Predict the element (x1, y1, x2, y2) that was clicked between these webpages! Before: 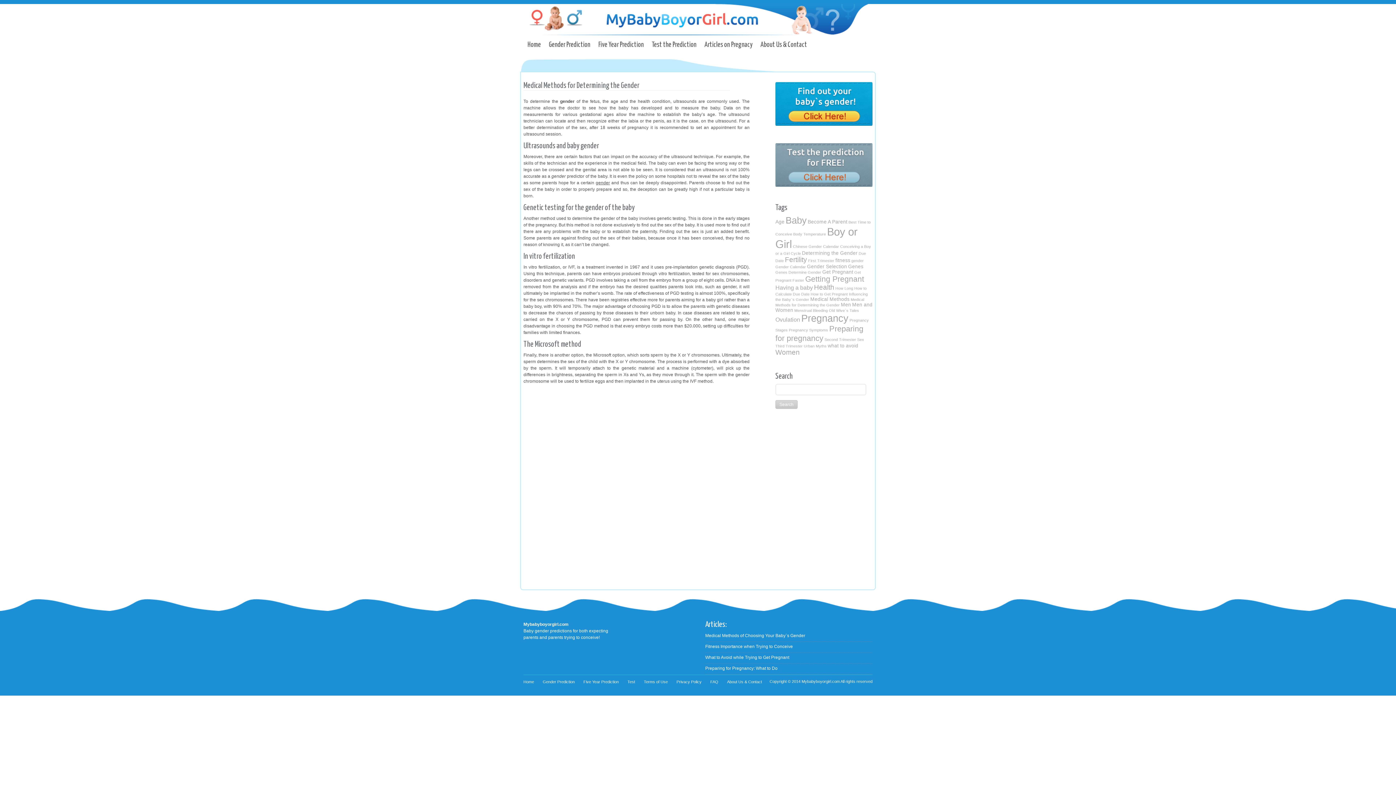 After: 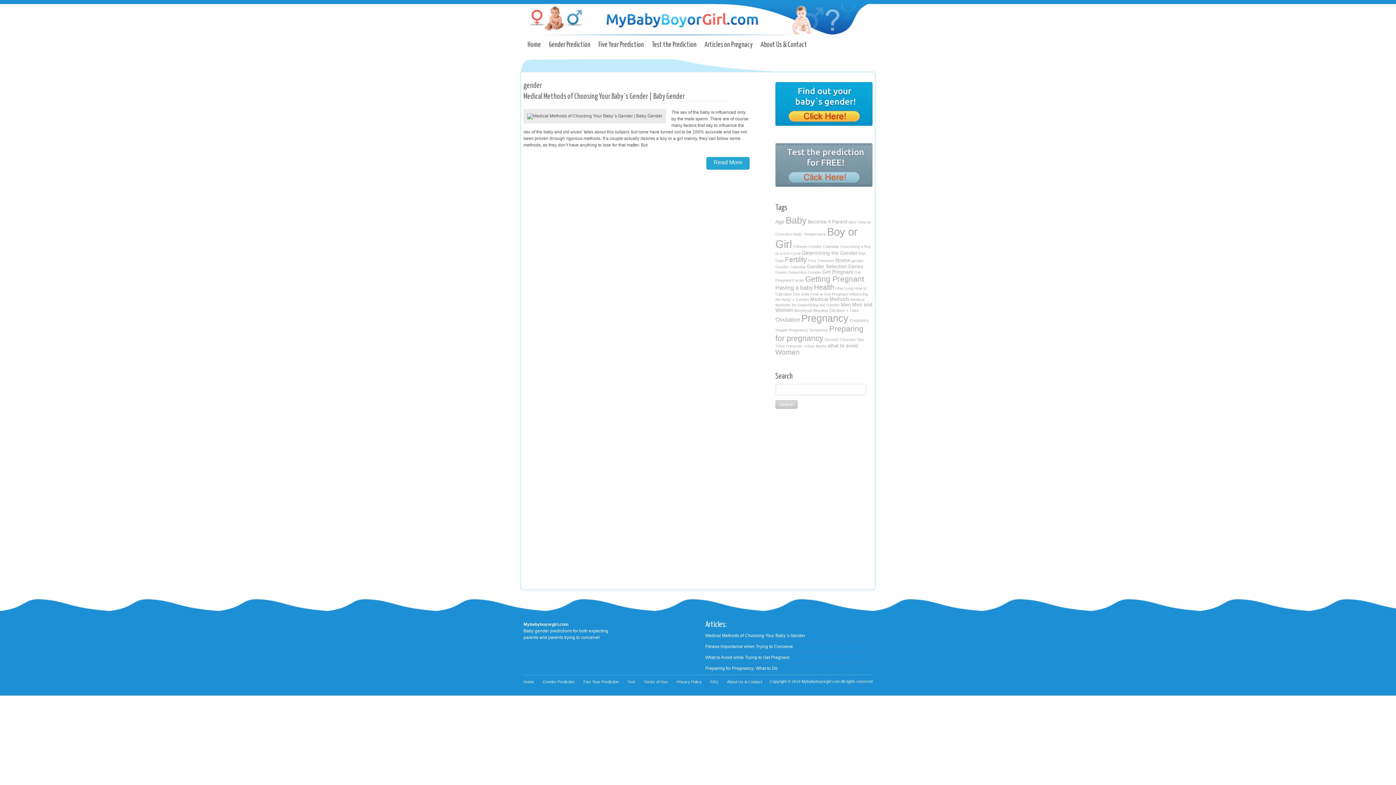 Action: bbox: (851, 258, 864, 262) label: gender